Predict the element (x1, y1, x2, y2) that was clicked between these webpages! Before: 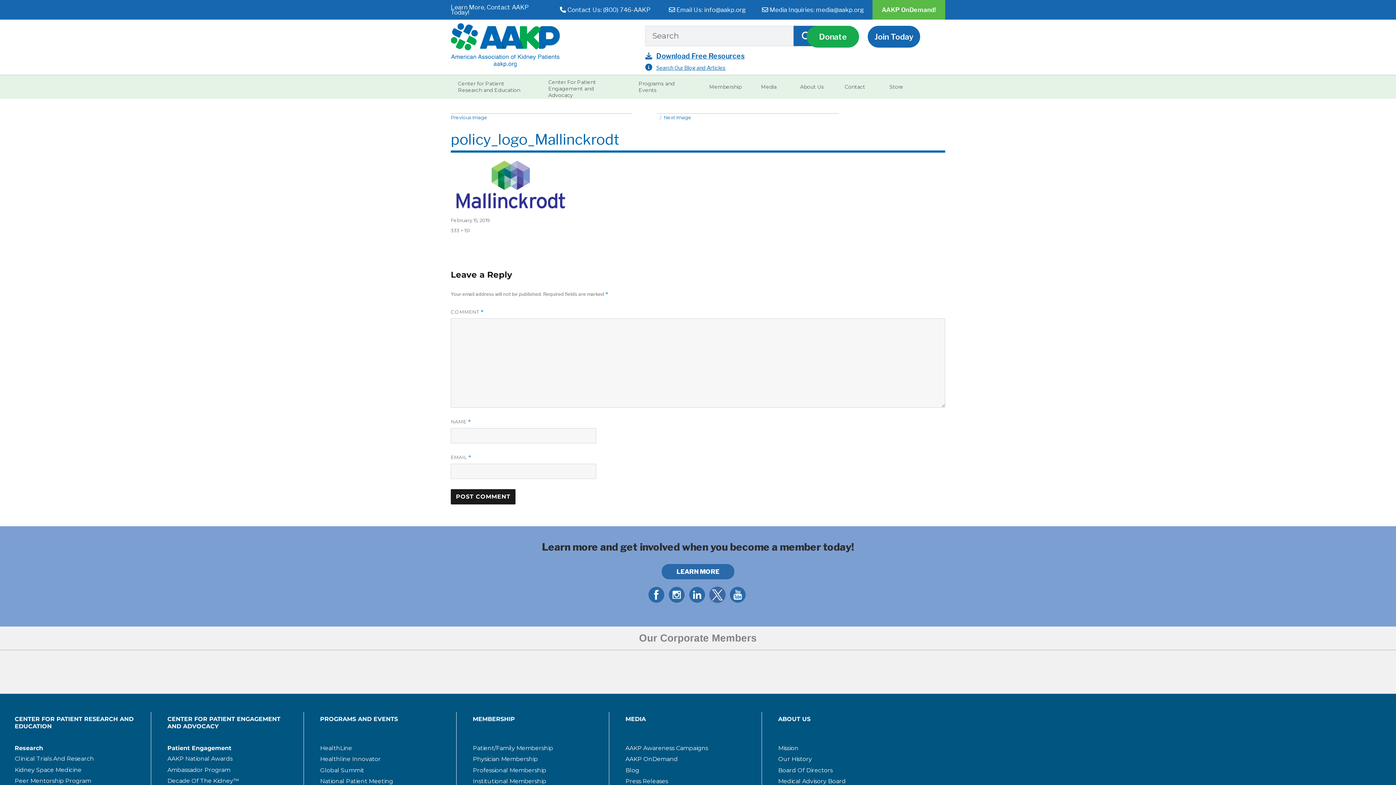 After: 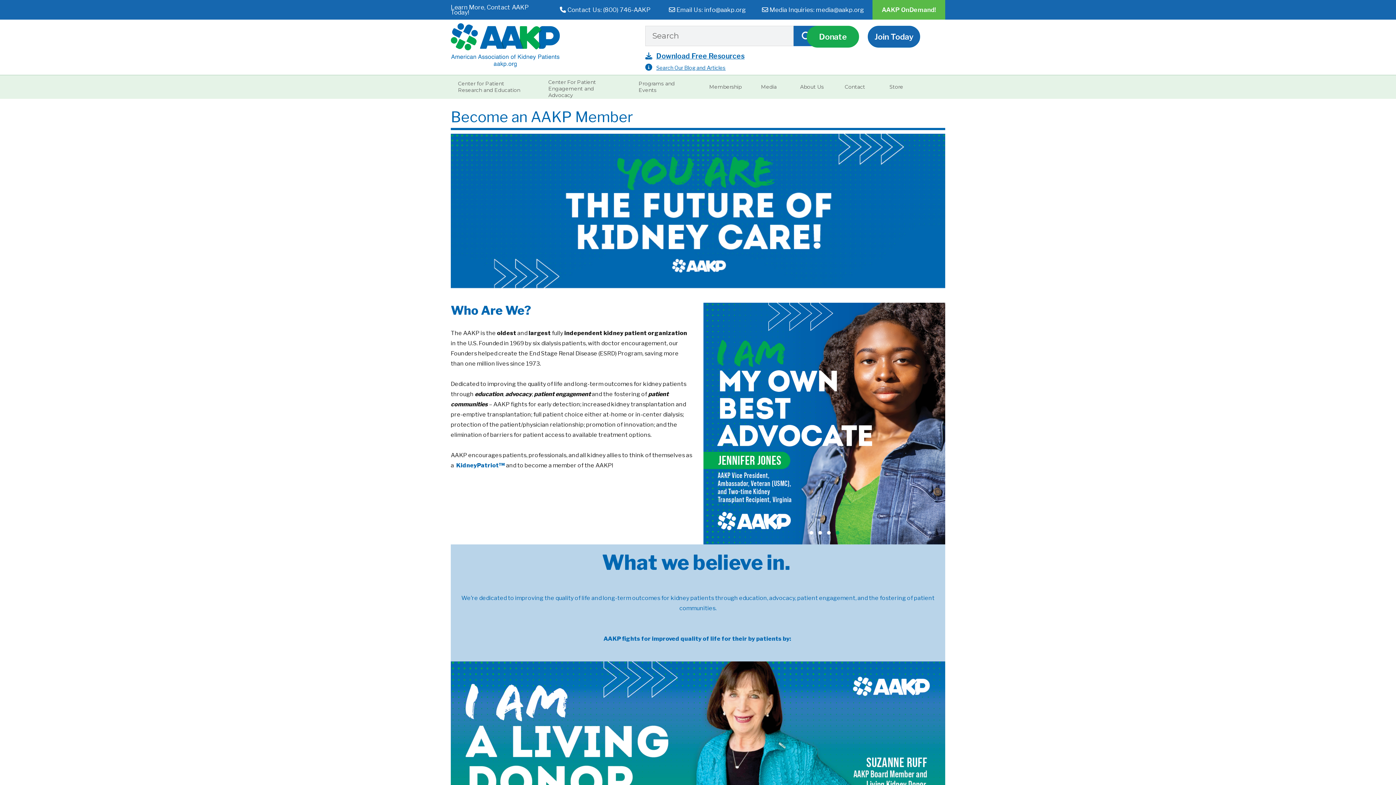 Action: label: Physician Membership bbox: (467, 756, 601, 767)